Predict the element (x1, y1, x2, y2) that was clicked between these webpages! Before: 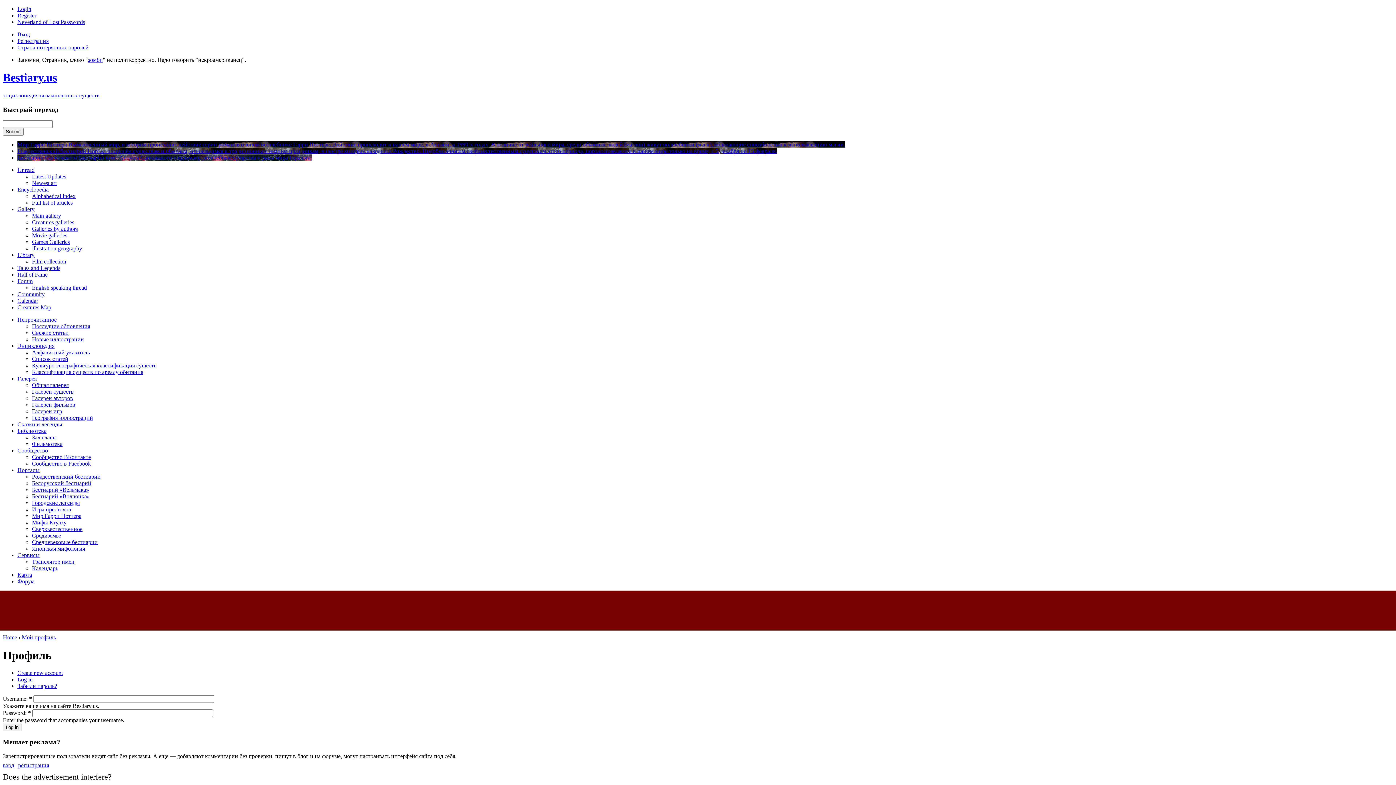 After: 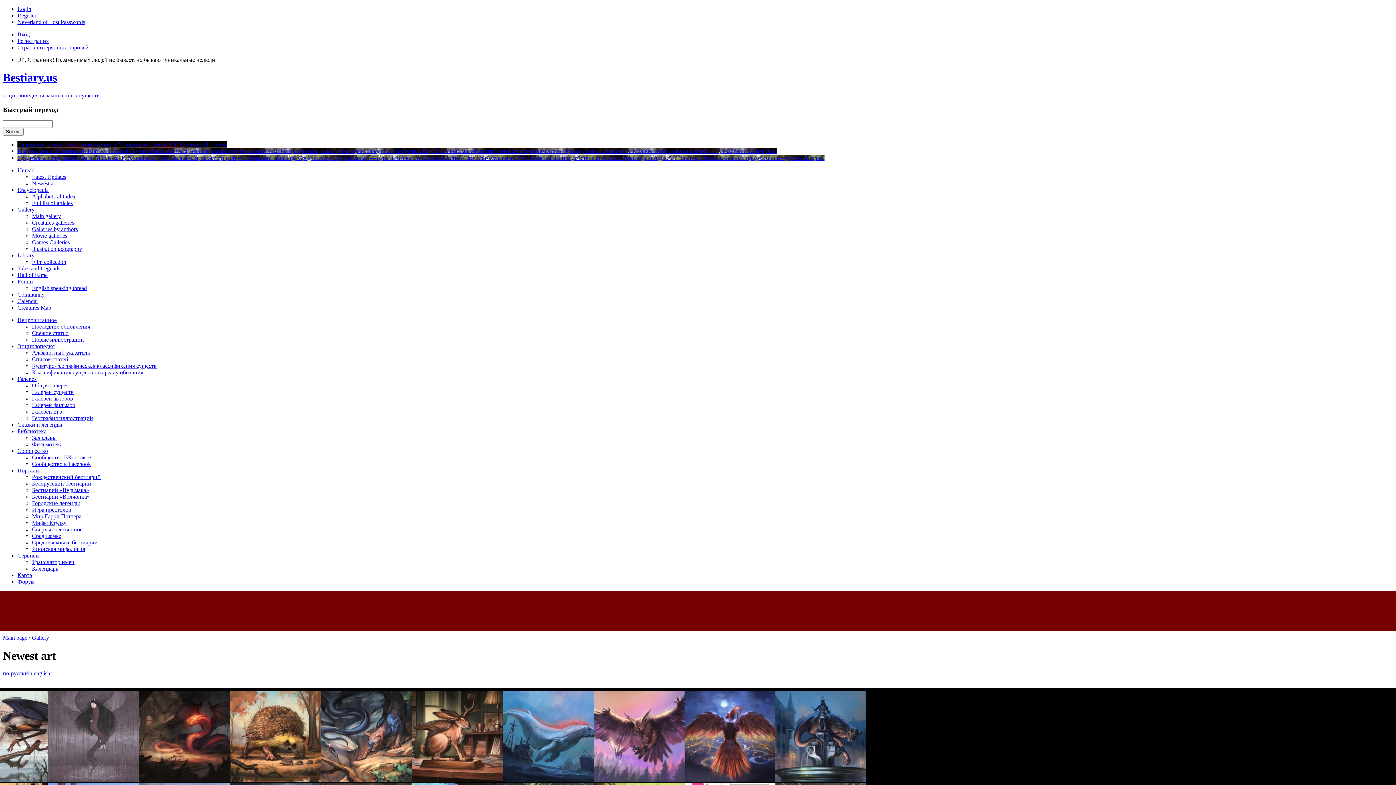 Action: label: Main gallery bbox: (32, 212, 61, 219)